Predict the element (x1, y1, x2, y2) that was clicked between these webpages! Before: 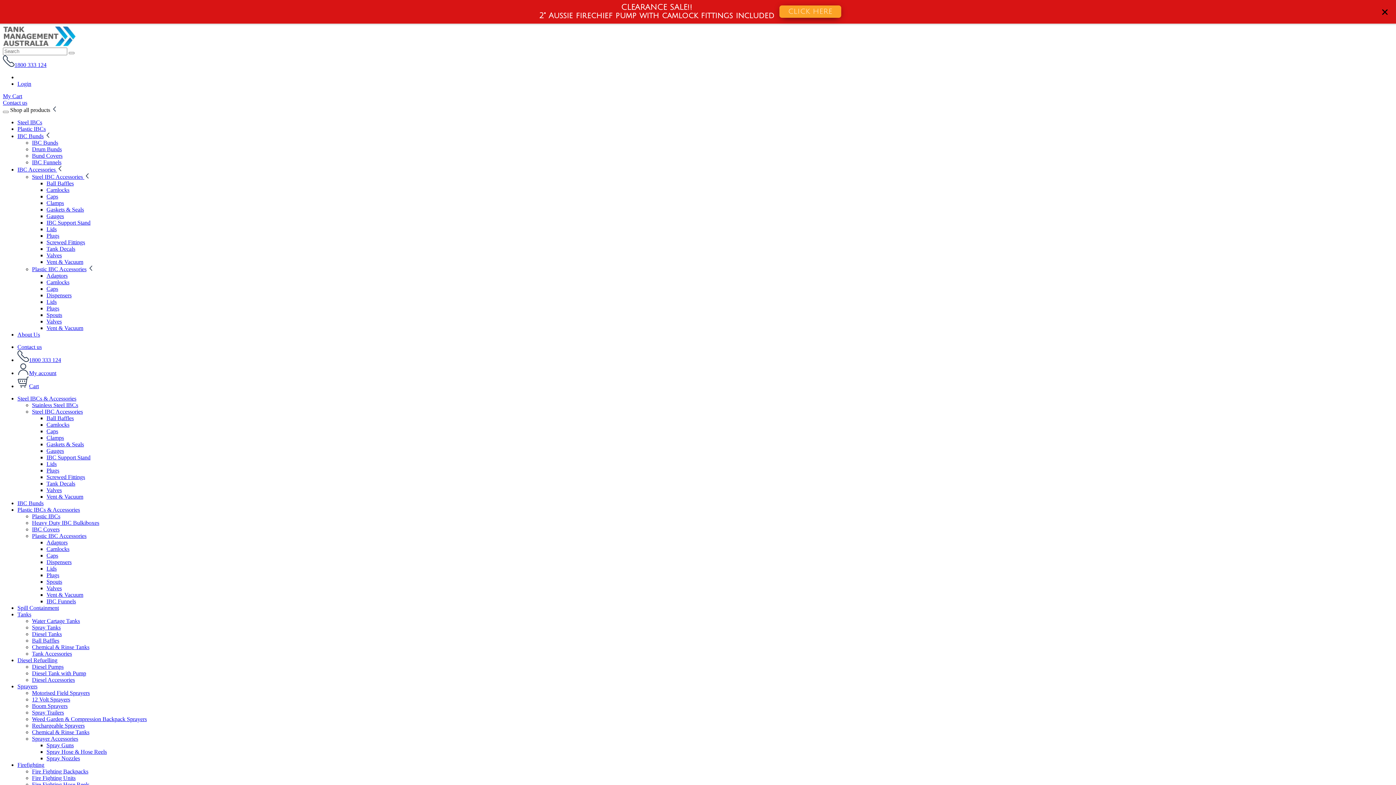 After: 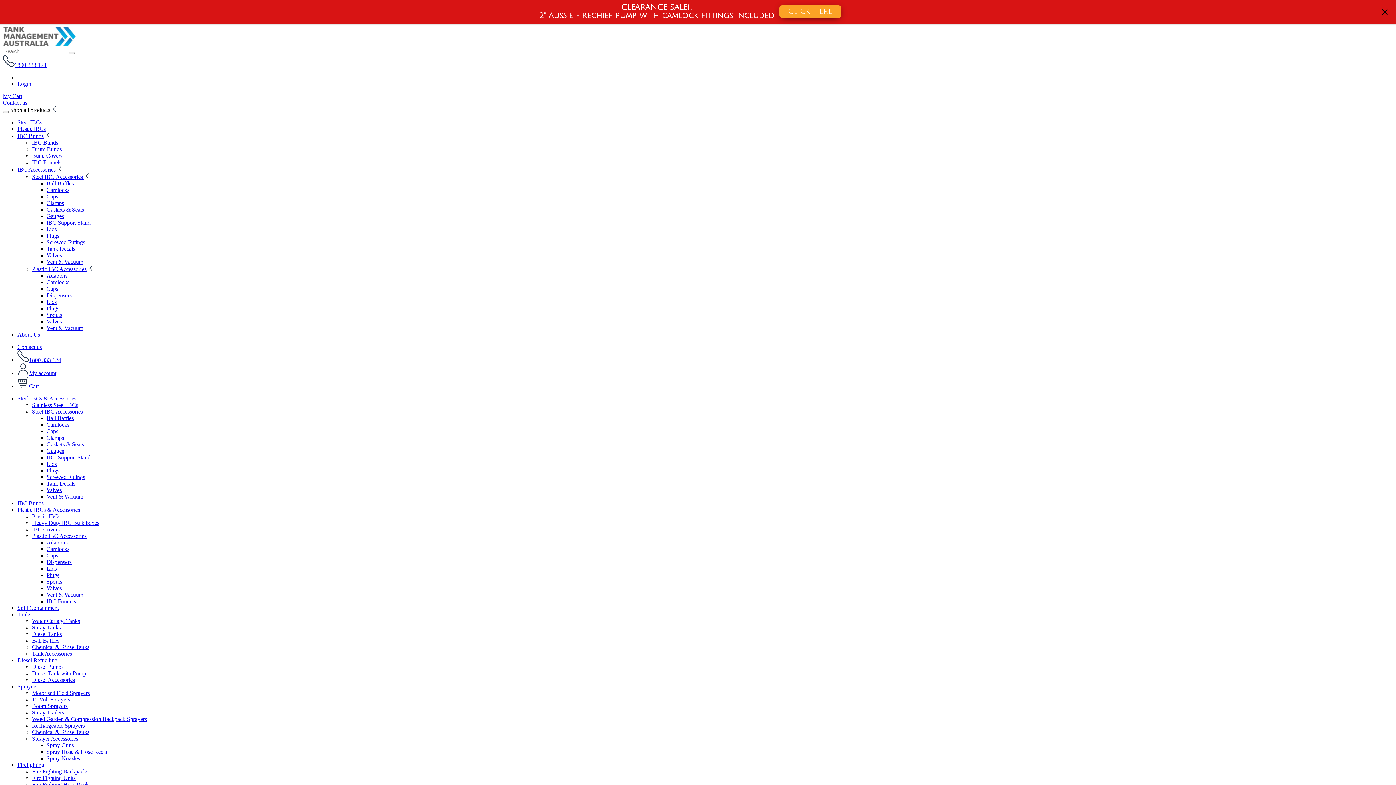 Action: bbox: (46, 239, 85, 245) label: Screwed Fittings